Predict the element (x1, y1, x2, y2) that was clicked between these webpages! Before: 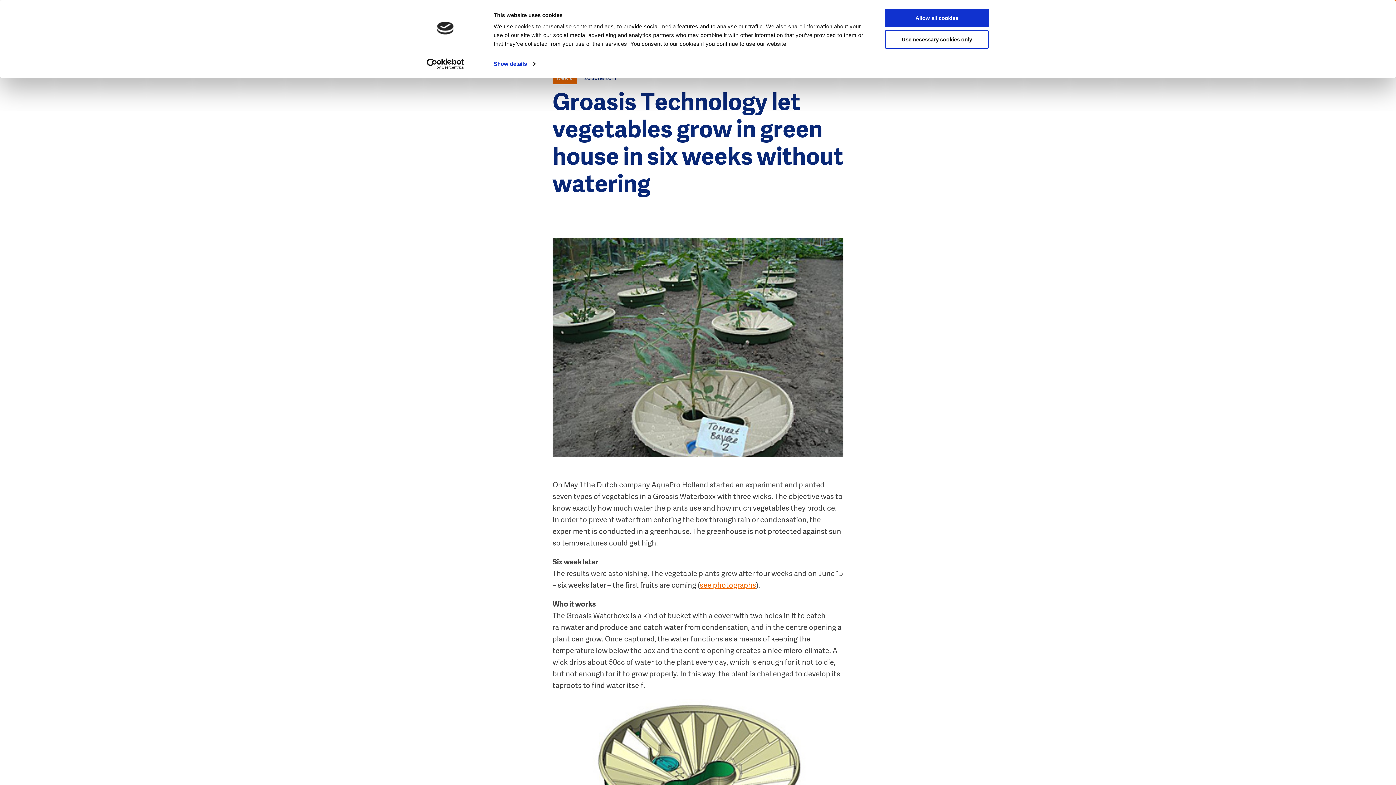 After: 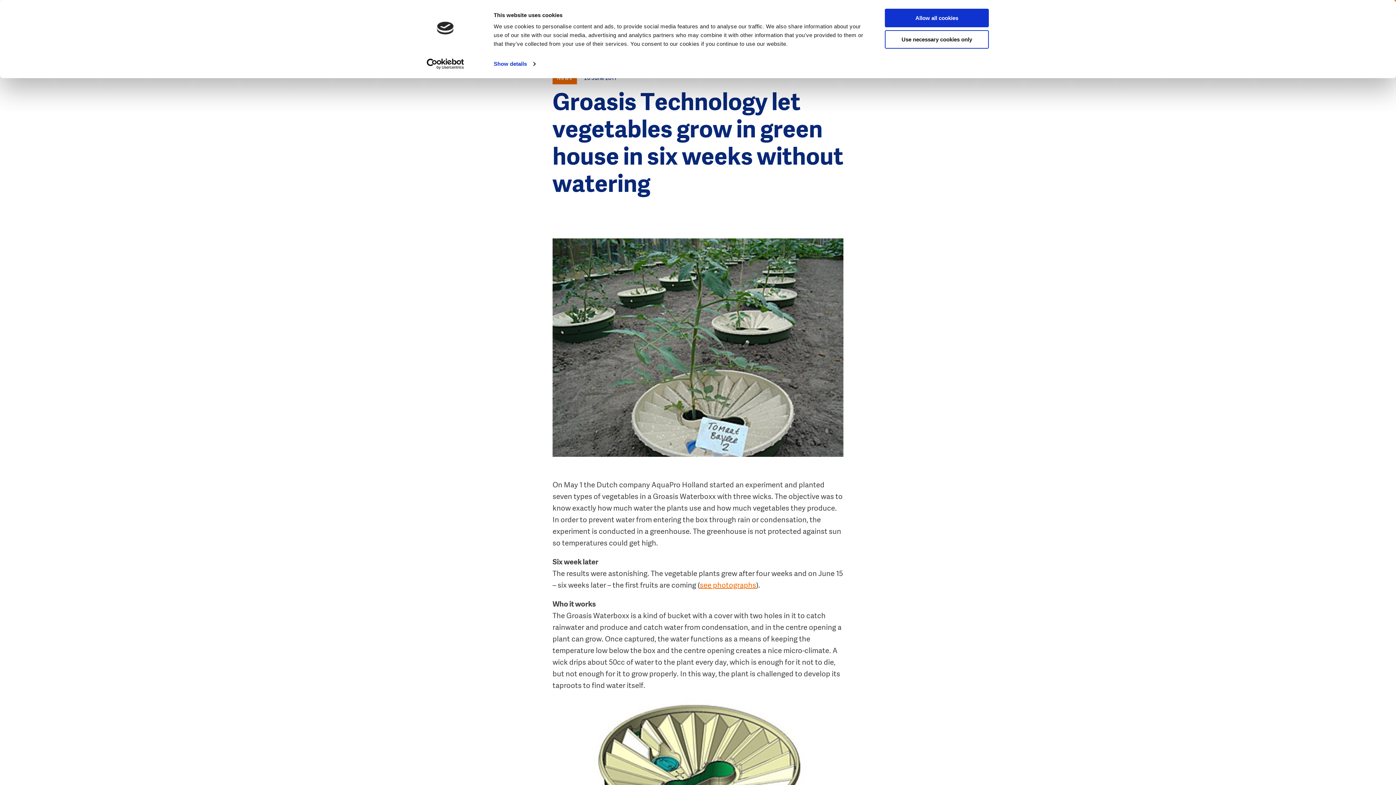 Action: bbox: (413, 58, 477, 69) label: Usercentrics Cookiebot - opens in a new window